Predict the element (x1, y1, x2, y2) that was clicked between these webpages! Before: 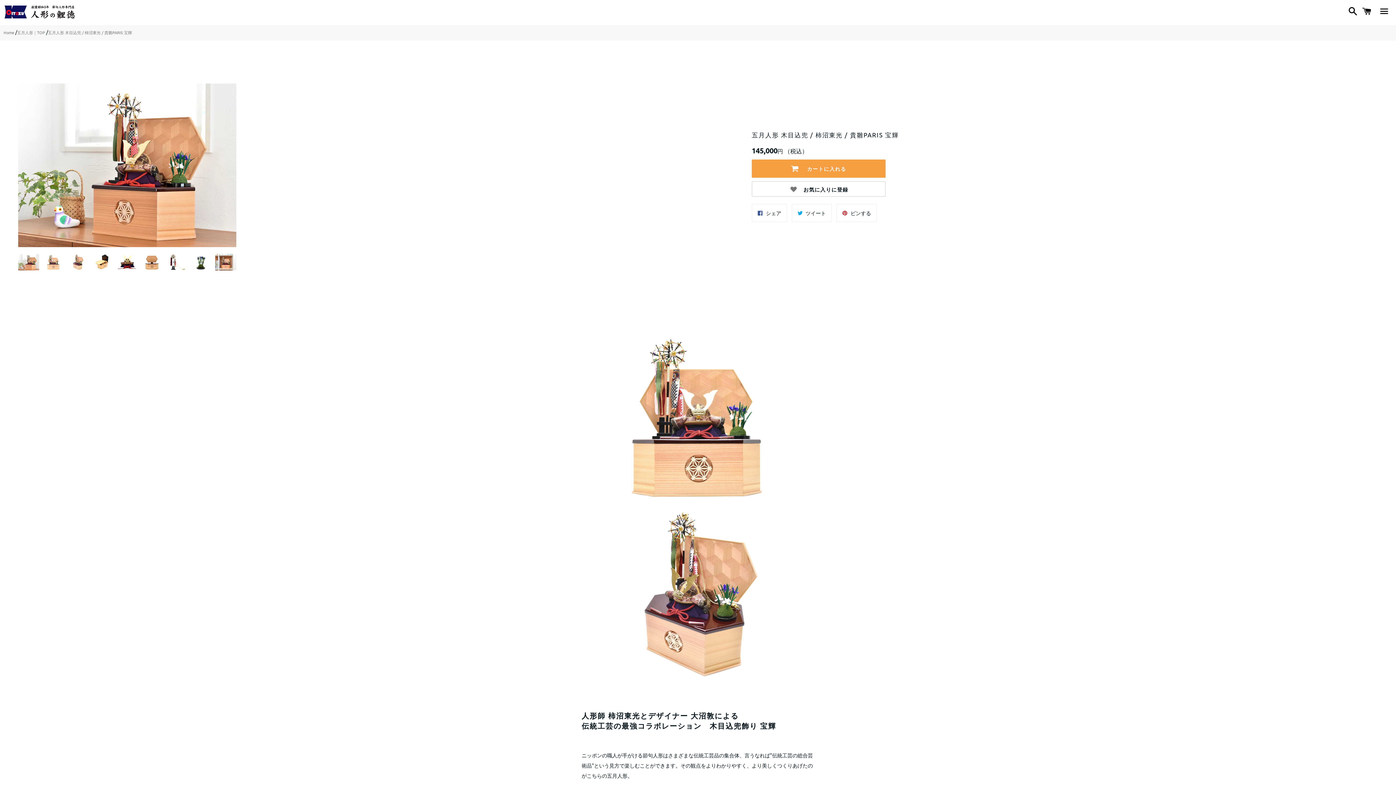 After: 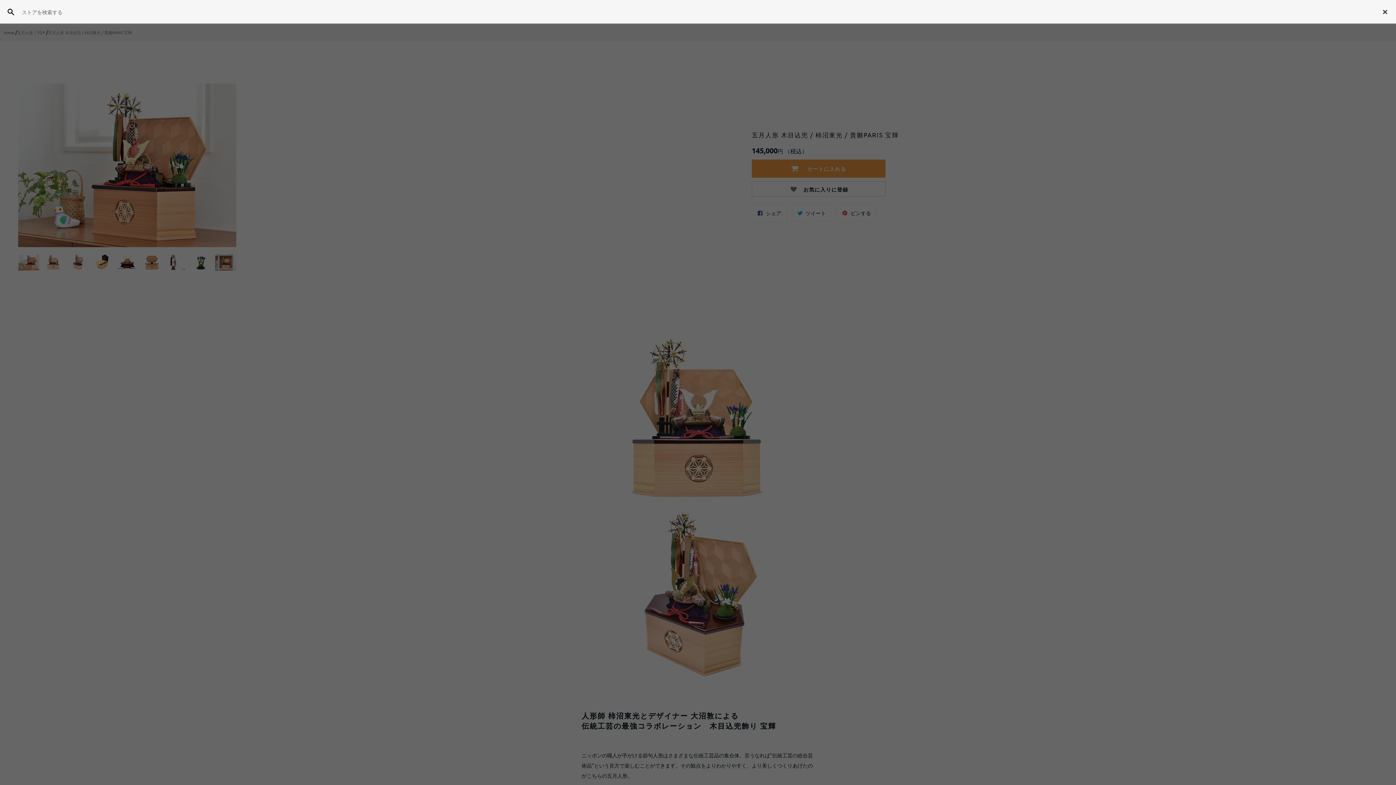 Action: label: 検索 bbox: (1345, -1, 1357, 24)